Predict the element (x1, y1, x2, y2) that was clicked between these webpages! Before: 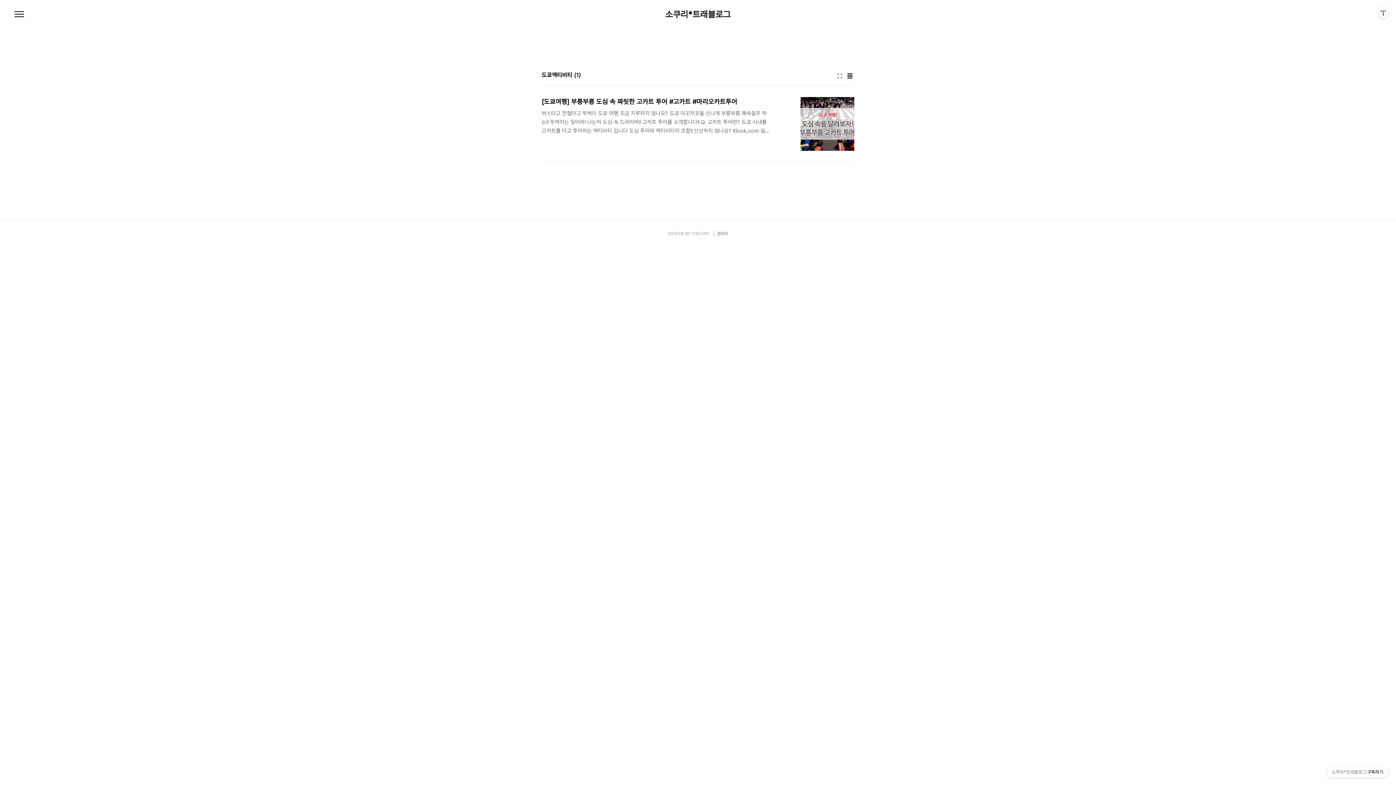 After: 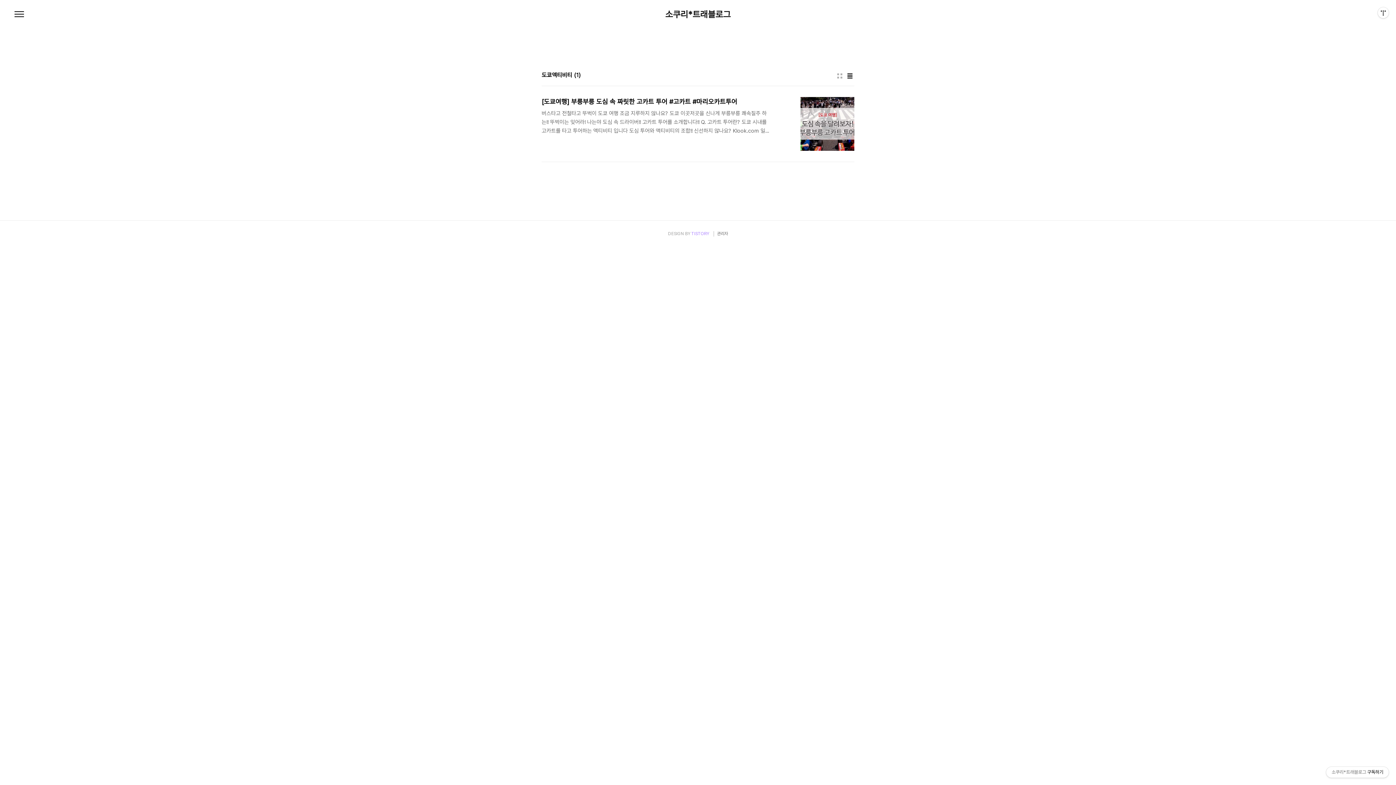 Action: label: TISTORY bbox: (691, 231, 709, 236)